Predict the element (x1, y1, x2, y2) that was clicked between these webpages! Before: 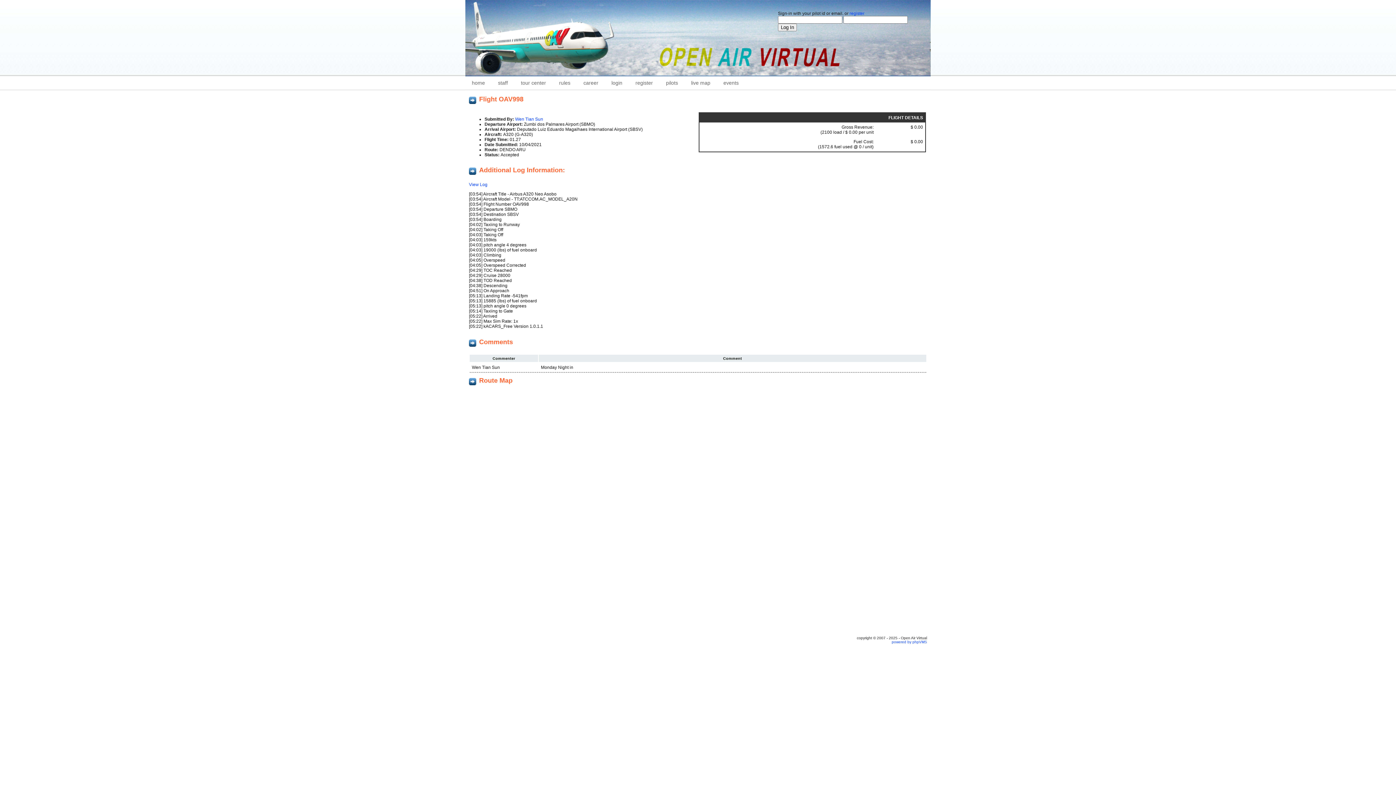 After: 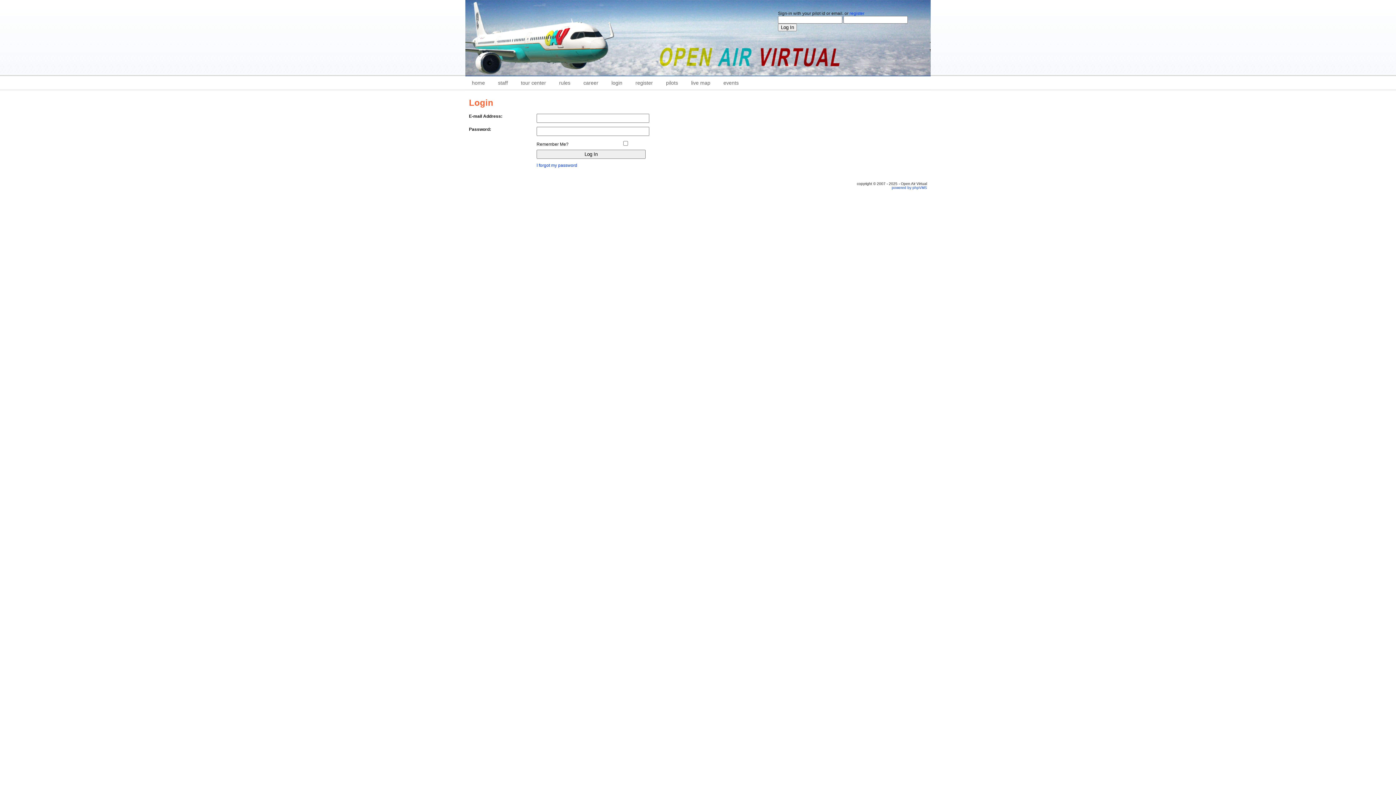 Action: bbox: (605, 76, 629, 89) label: login